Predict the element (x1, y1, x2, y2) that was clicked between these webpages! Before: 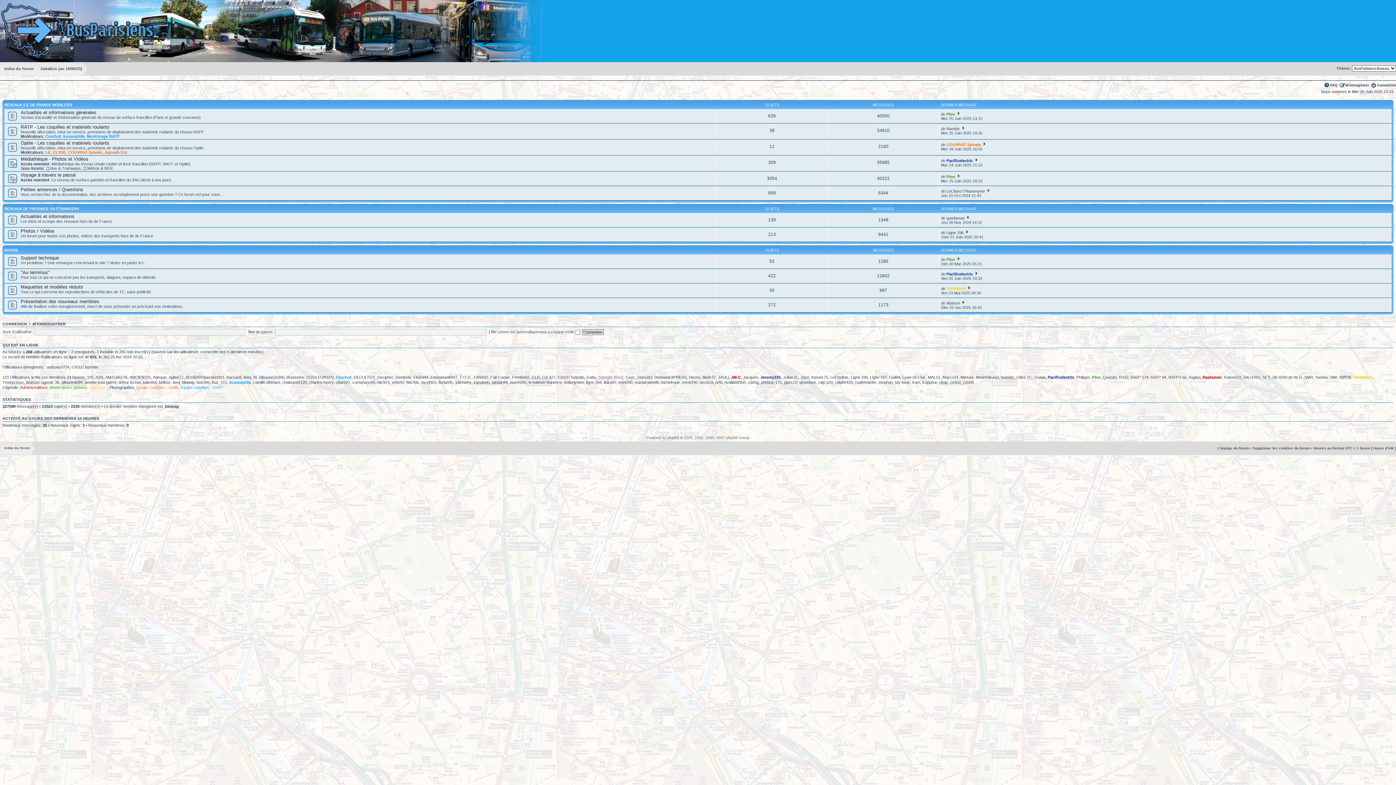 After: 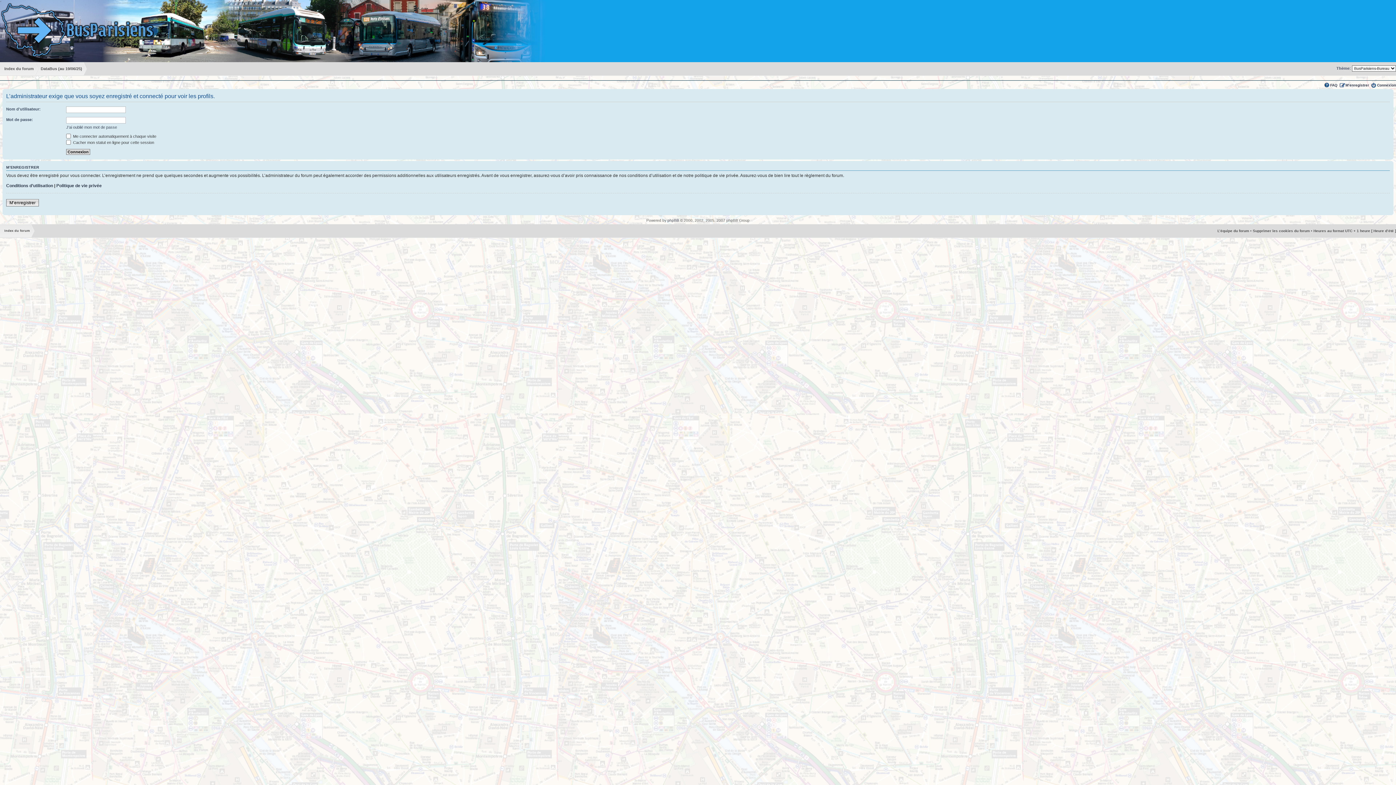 Action: label: RATP 174 bbox: (1130, 375, 1148, 379)